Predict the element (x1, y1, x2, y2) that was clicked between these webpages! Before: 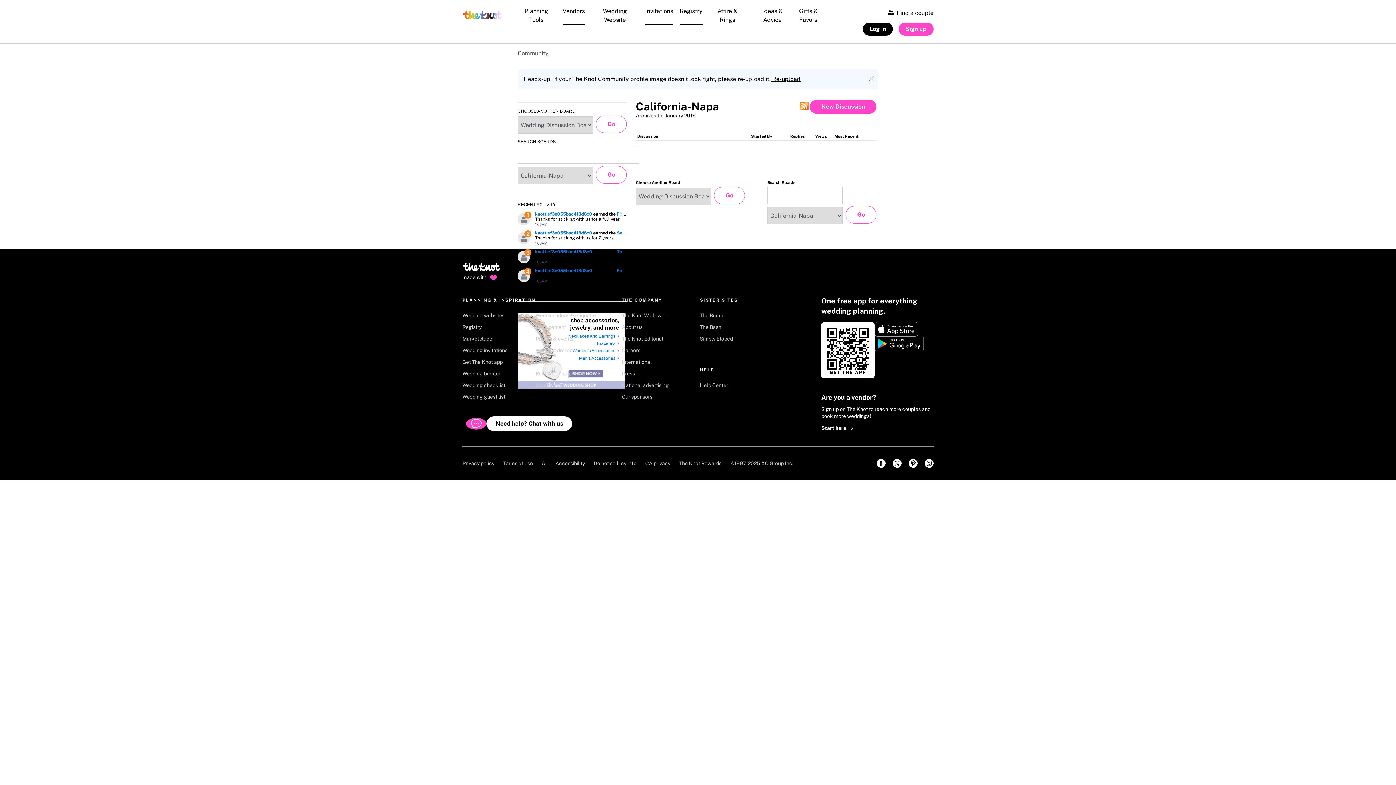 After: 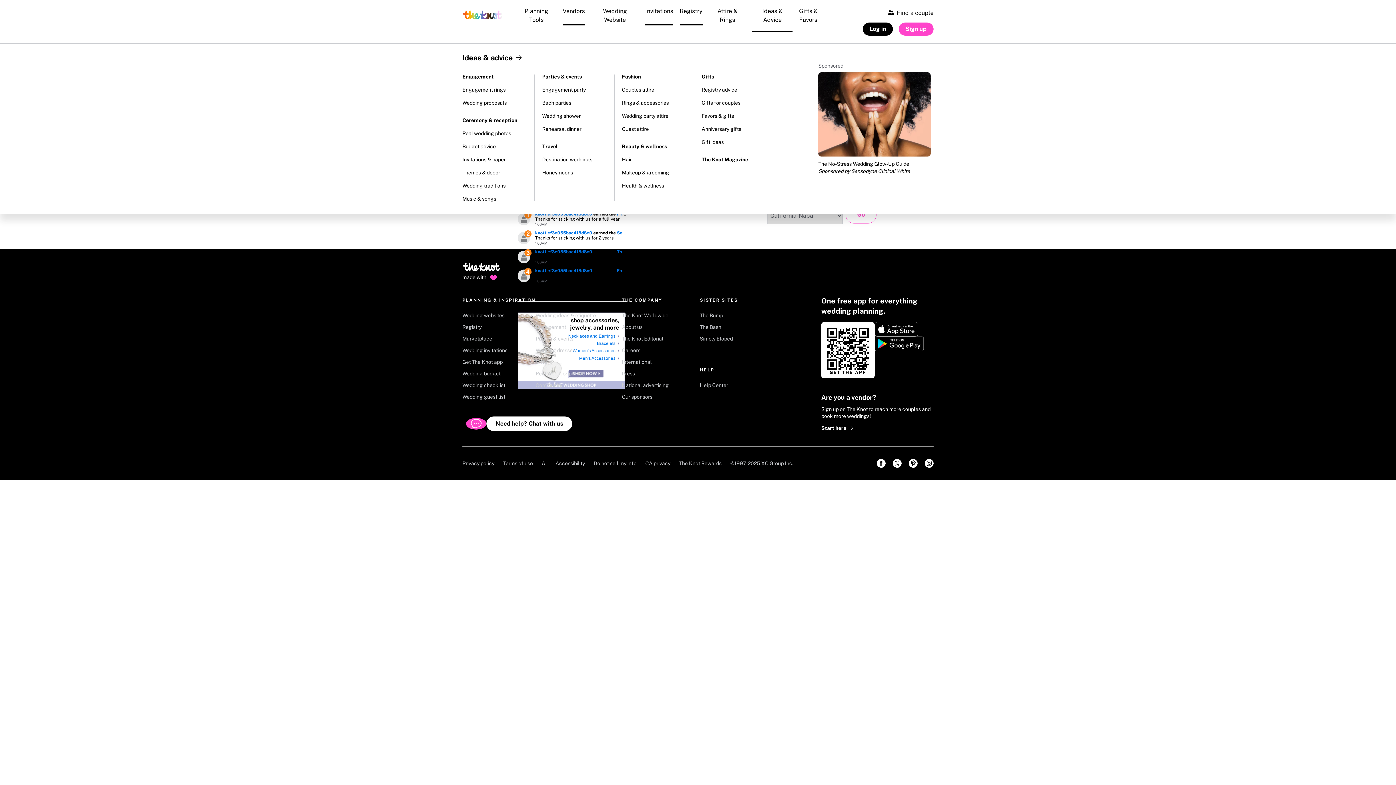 Action: bbox: (751, 1, 794, 32) label: Ideas & Advice